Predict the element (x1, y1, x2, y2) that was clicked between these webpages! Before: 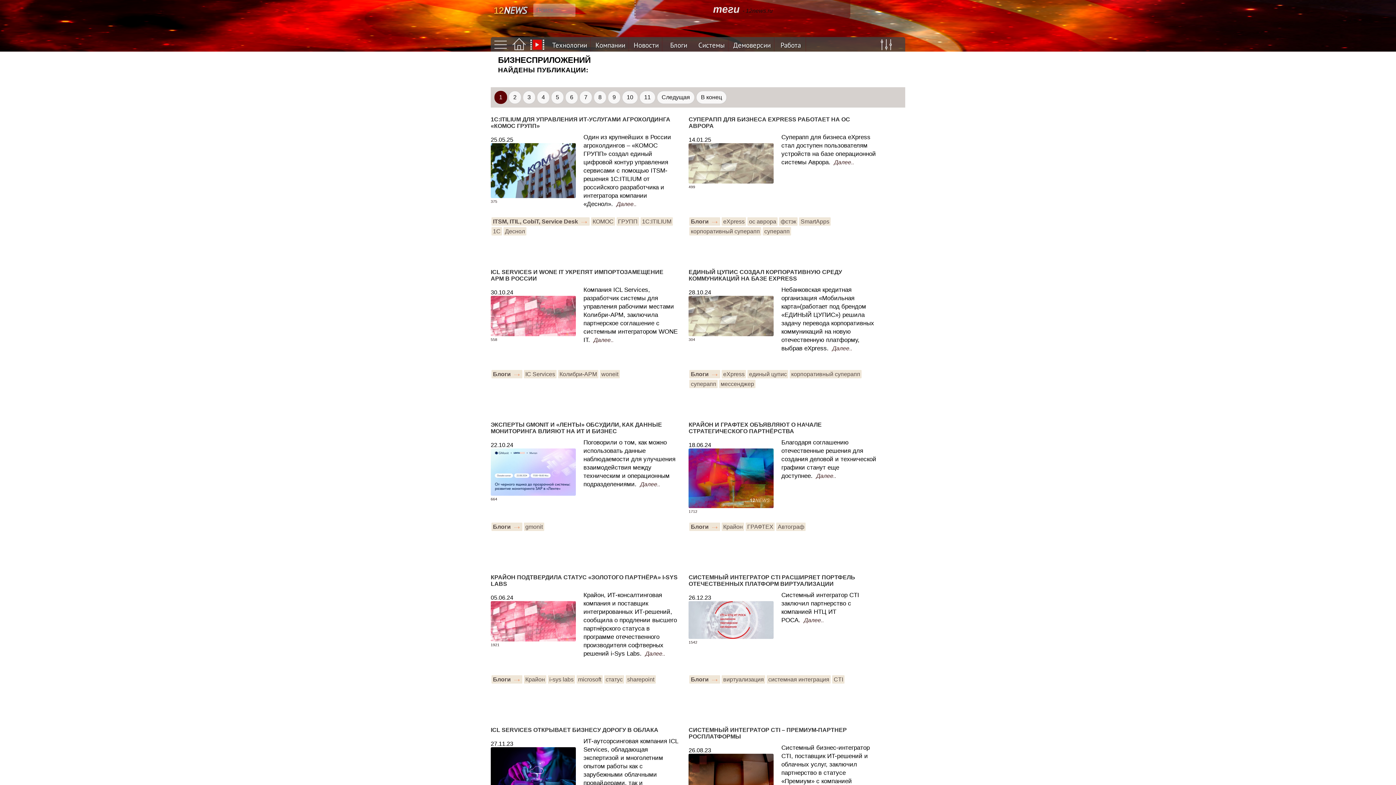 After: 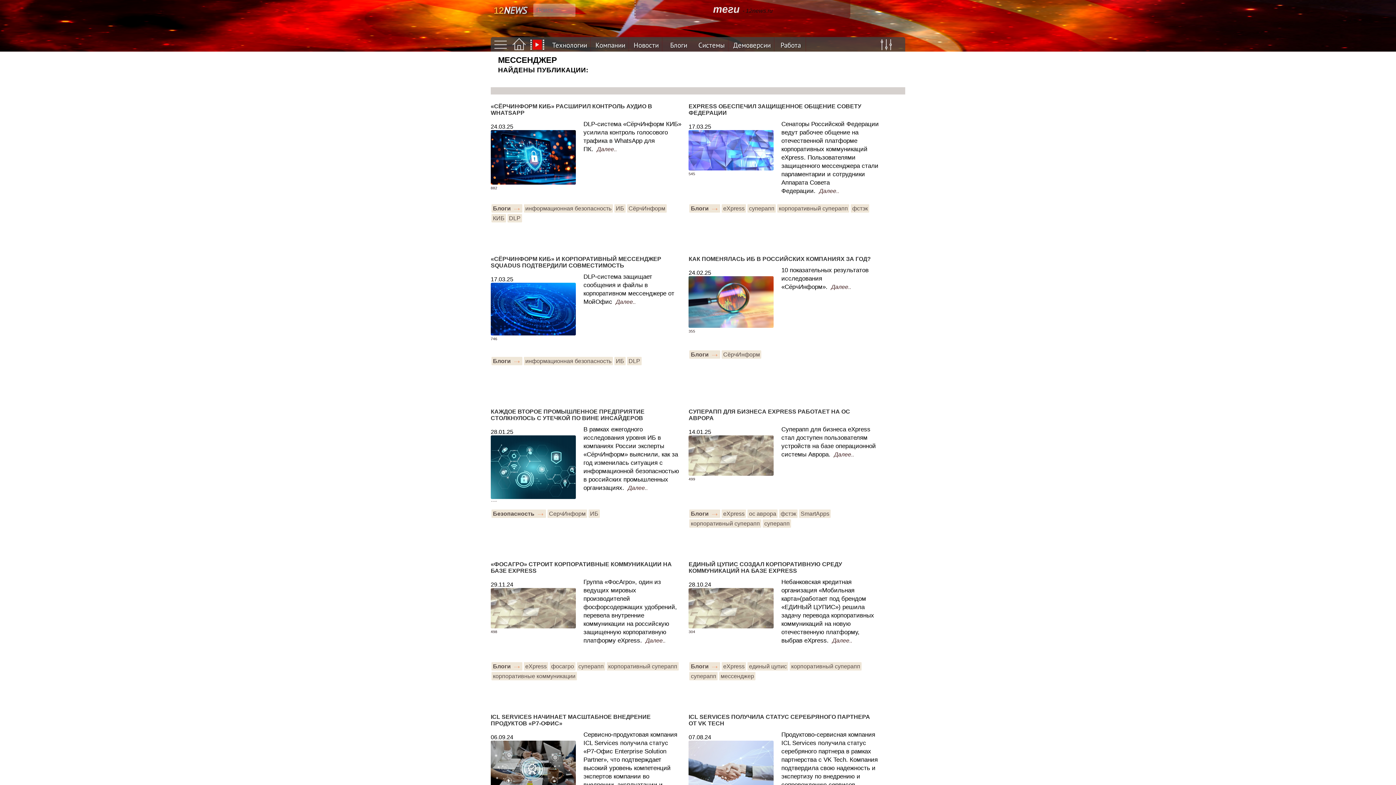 Action: bbox: (719, 380, 755, 388) label: мессенджер